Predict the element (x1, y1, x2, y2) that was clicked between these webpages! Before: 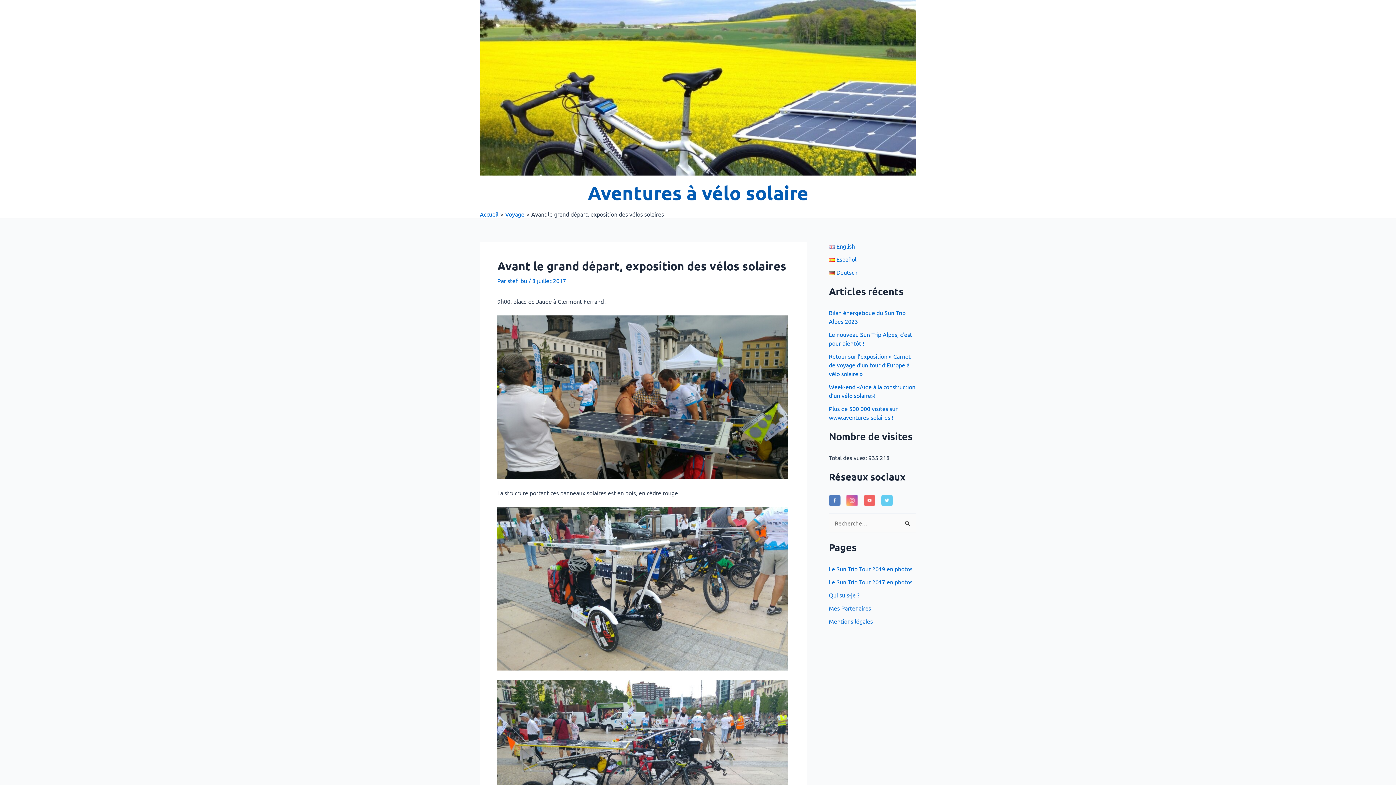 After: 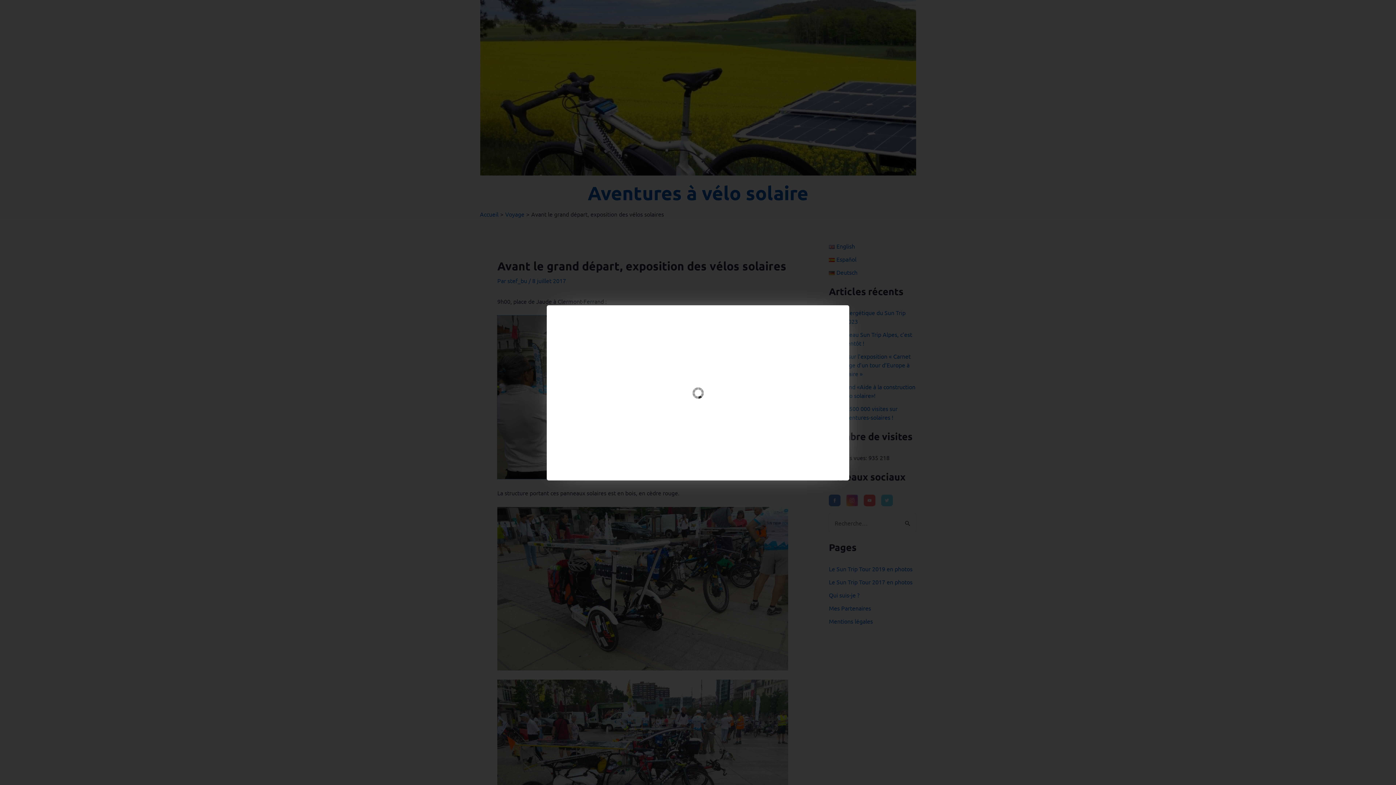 Action: bbox: (497, 392, 788, 399)